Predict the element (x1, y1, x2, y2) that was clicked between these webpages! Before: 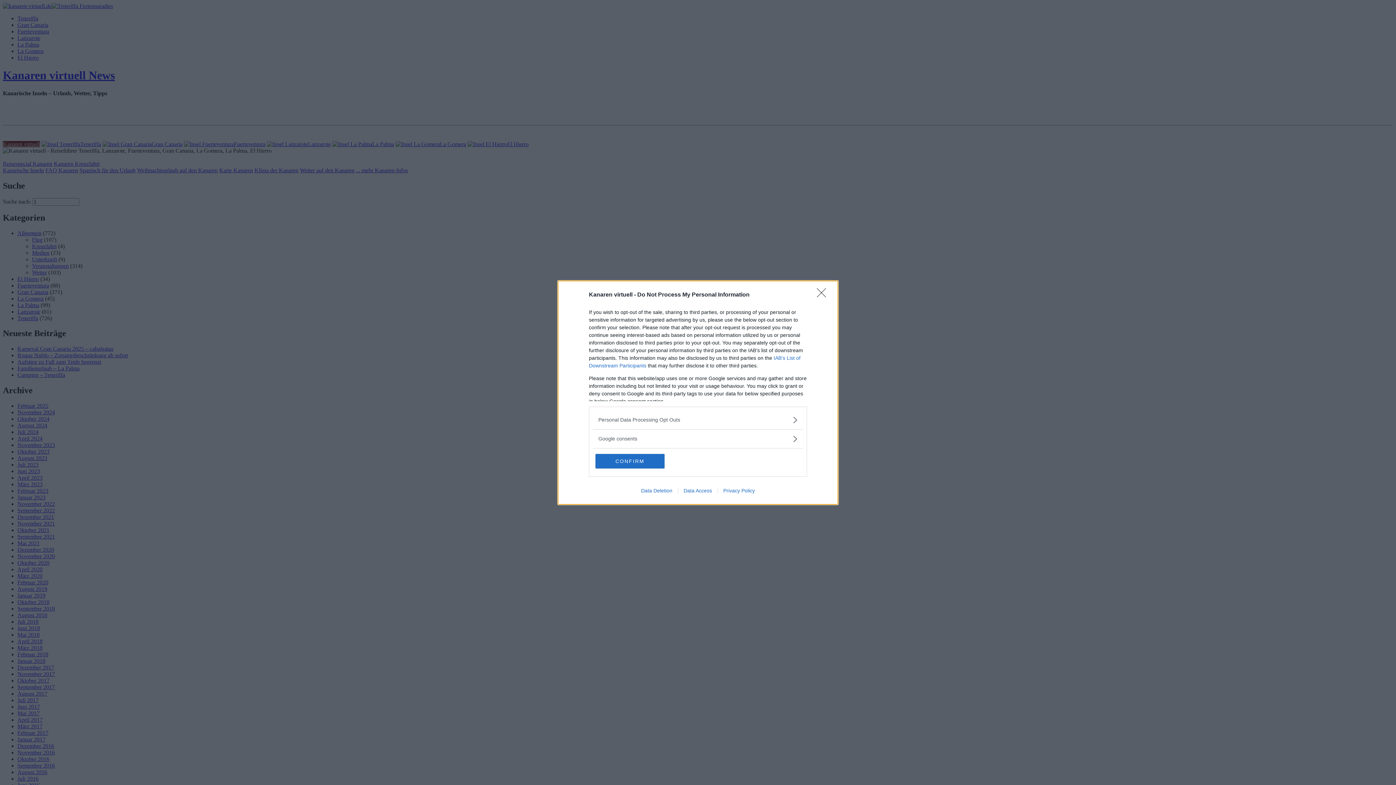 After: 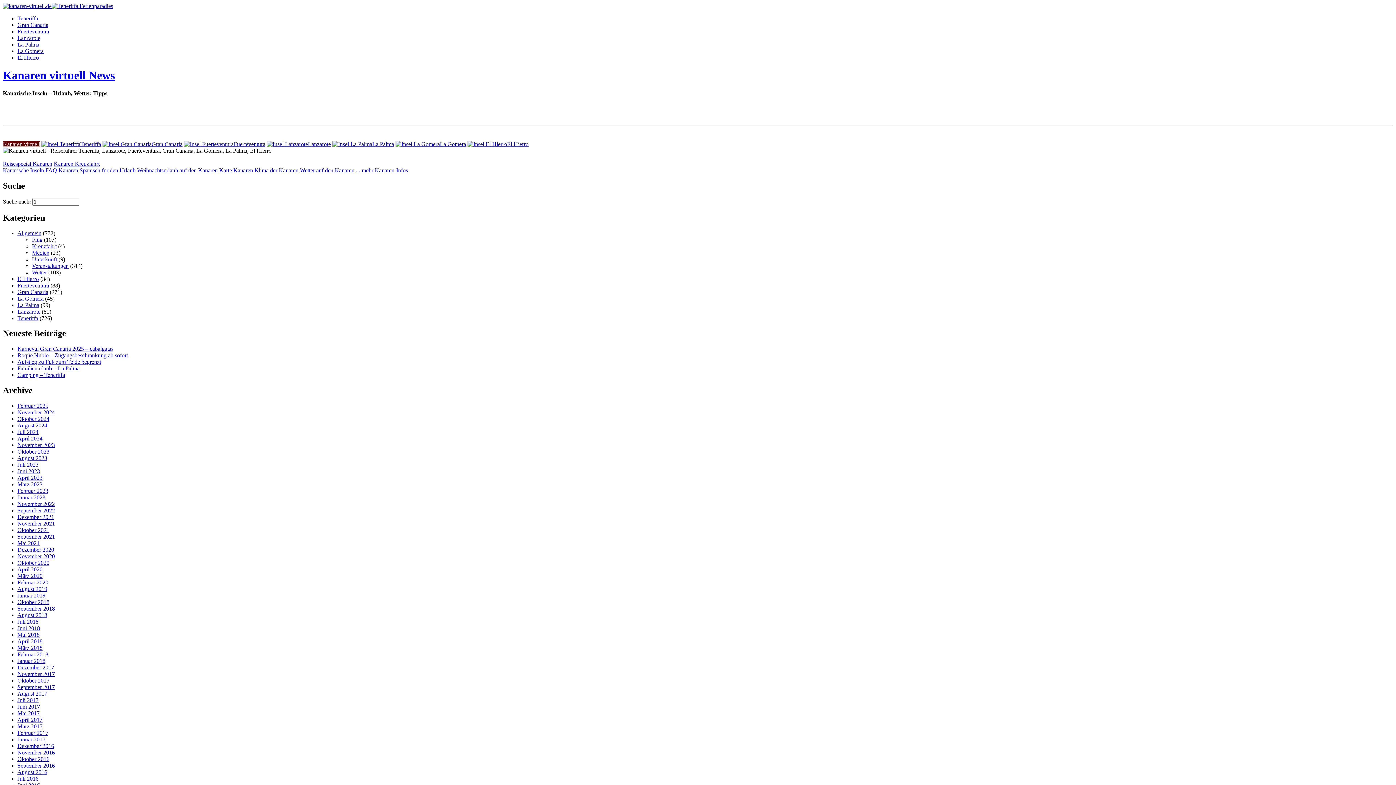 Action: label: Close bbox: (817, 288, 830, 302)